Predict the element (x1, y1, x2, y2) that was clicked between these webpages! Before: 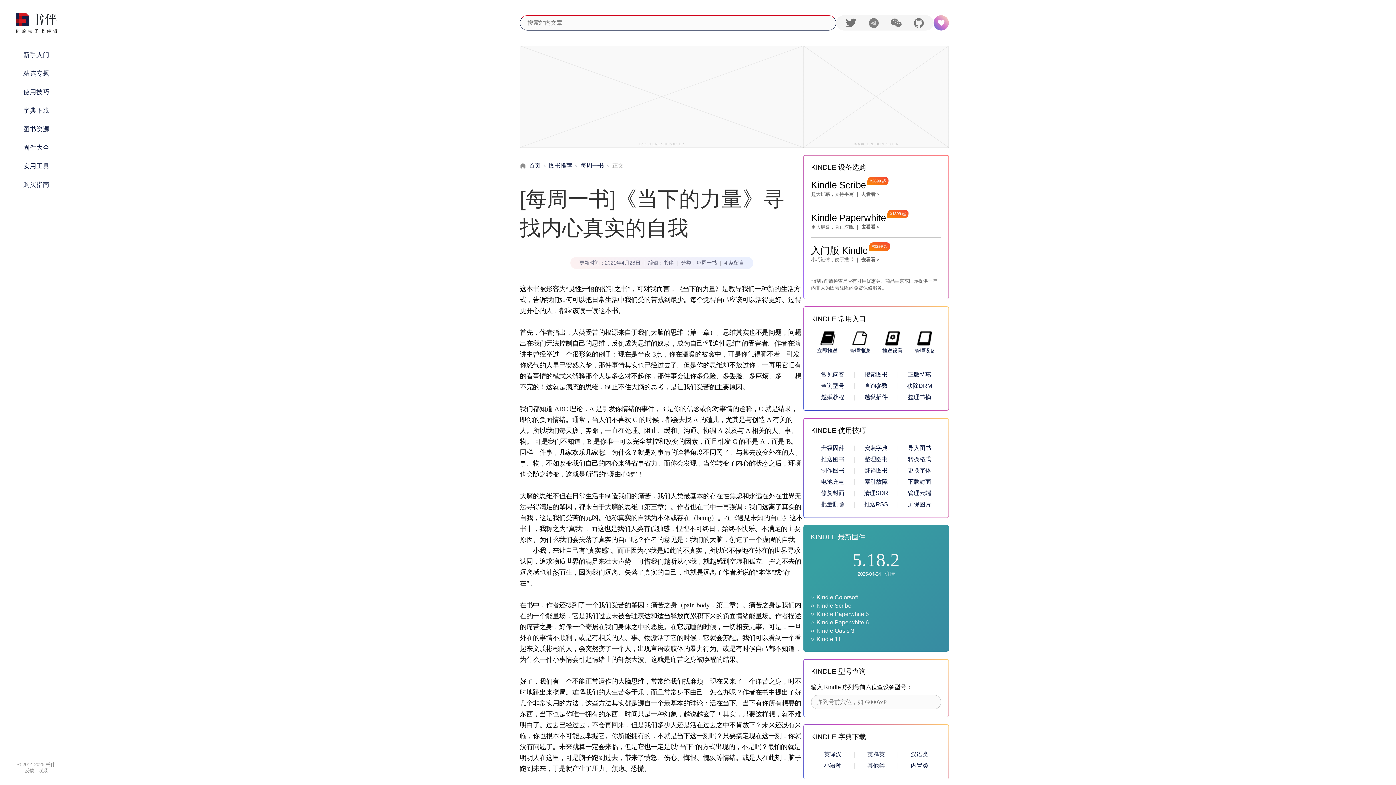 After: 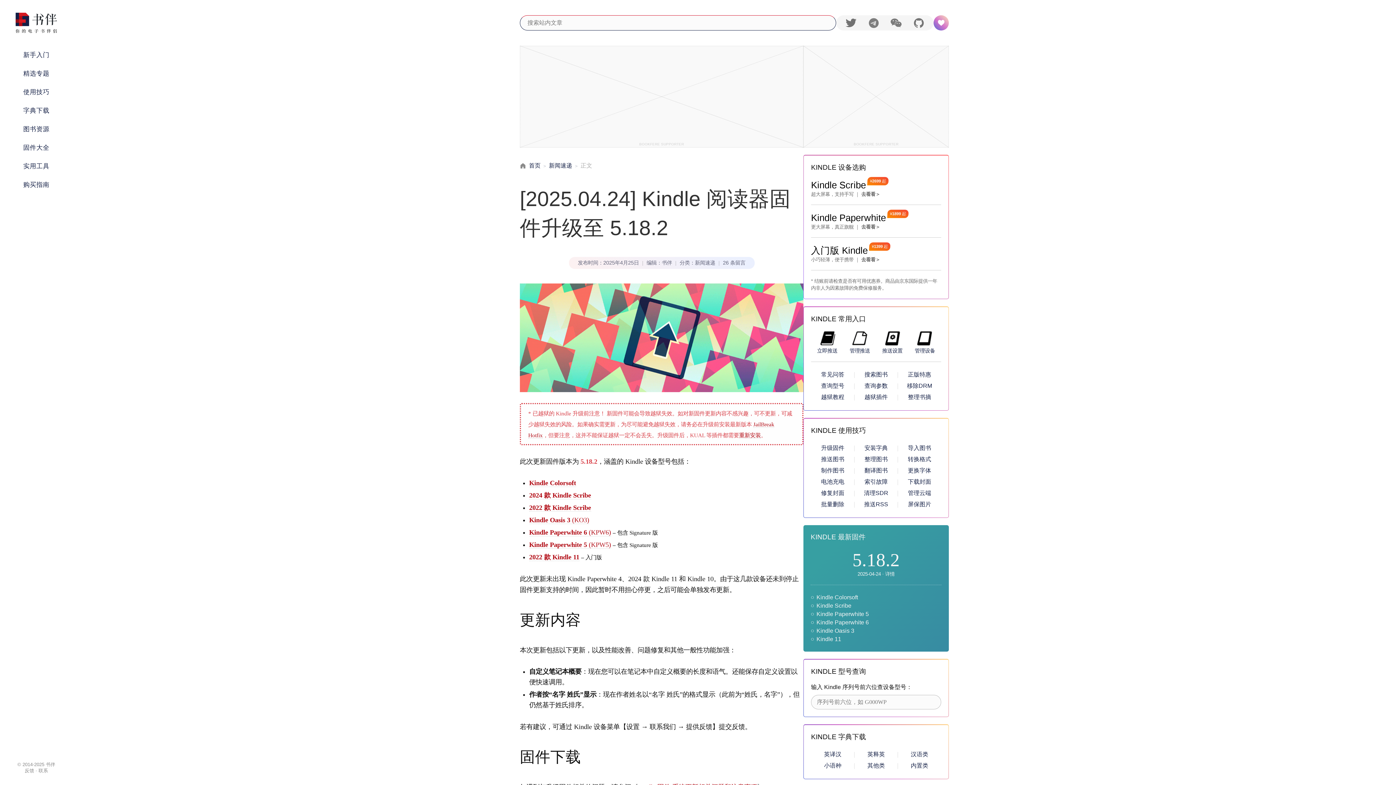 Action: bbox: (885, 571, 894, 577) label: 详情